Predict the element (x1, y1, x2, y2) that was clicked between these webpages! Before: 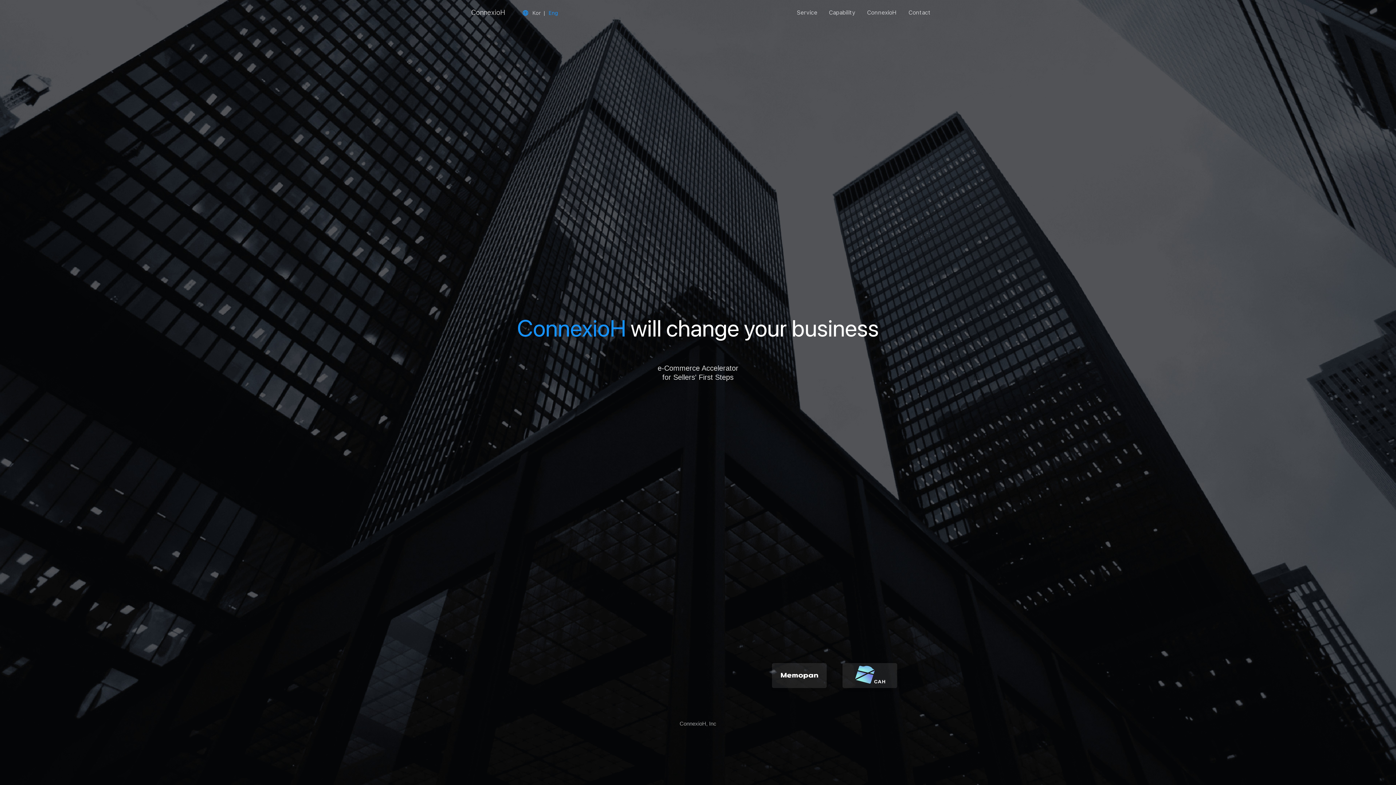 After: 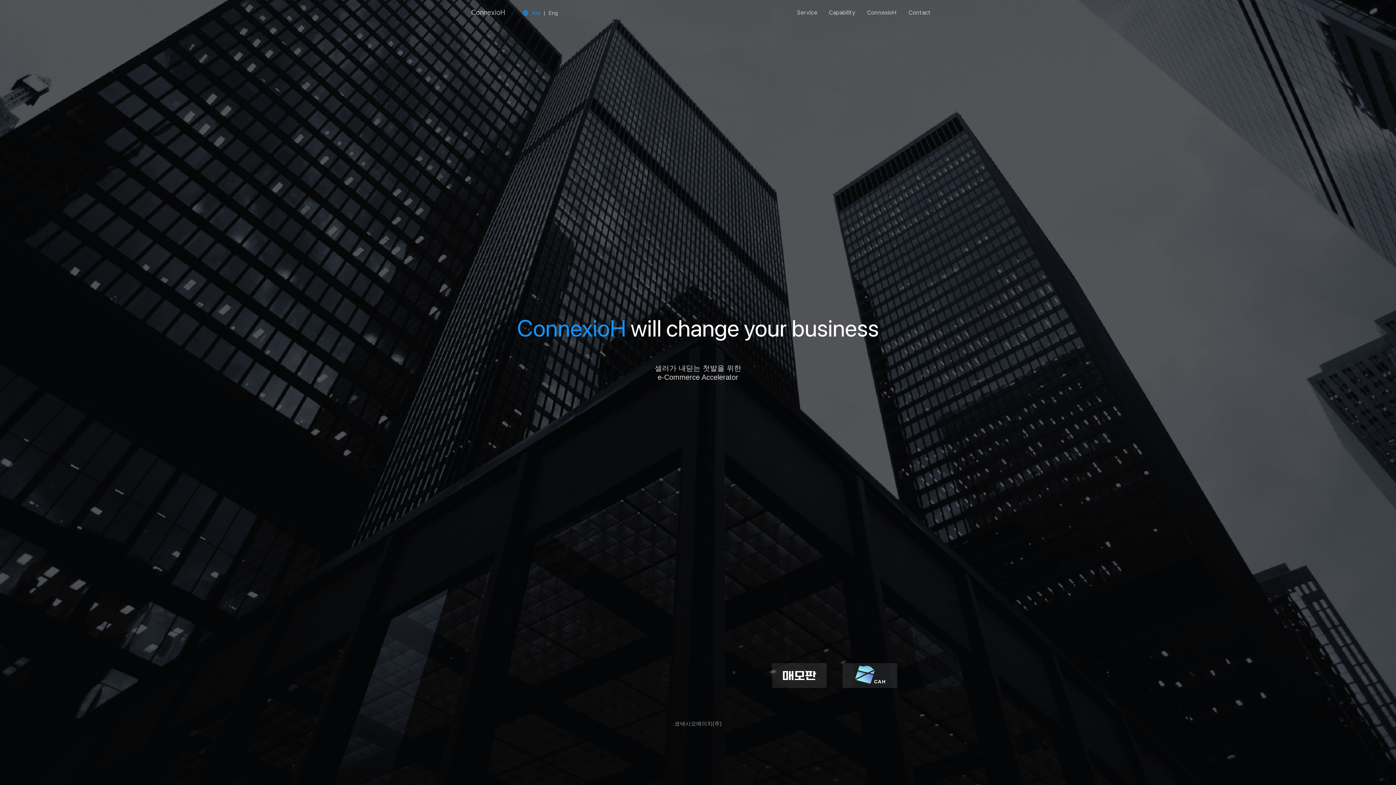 Action: label: Kor bbox: (526, 7, 540, 18)